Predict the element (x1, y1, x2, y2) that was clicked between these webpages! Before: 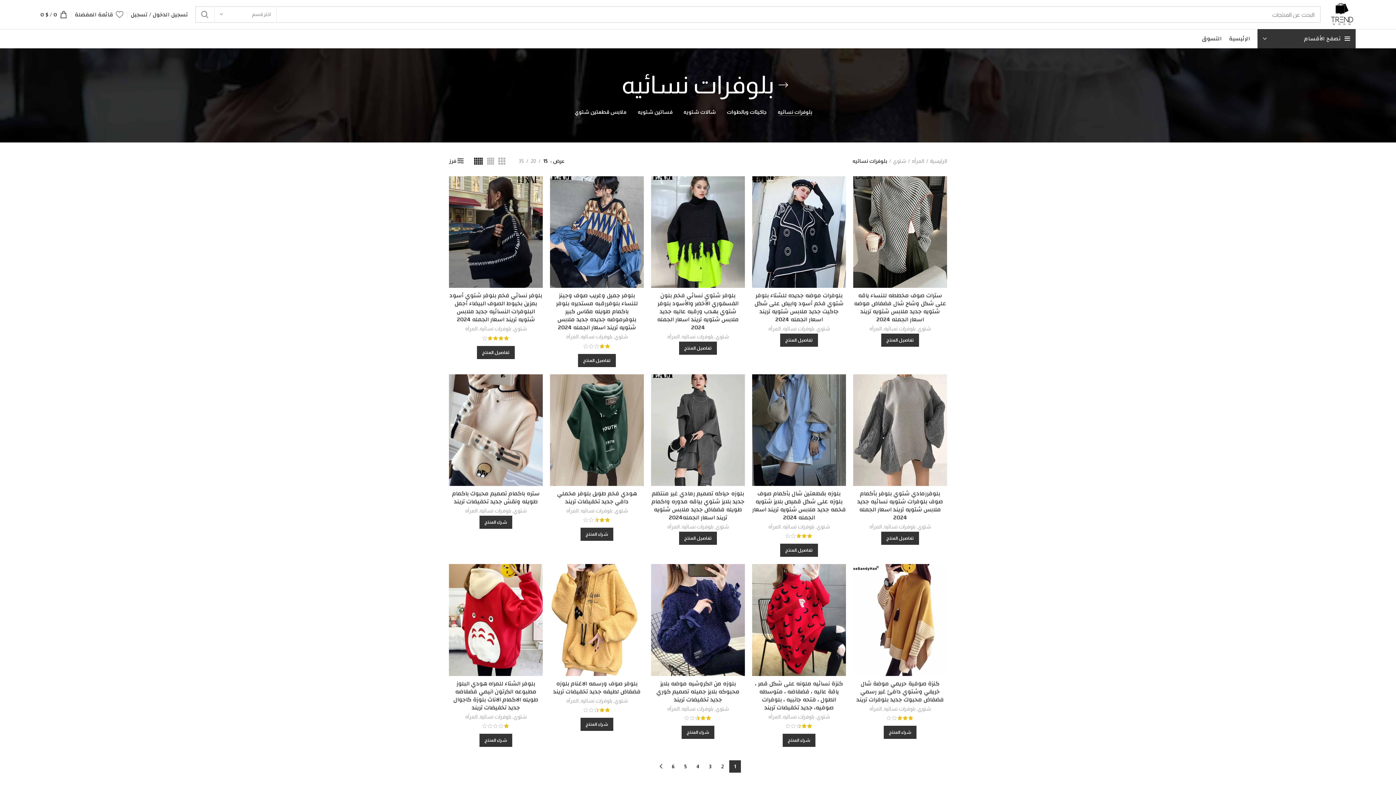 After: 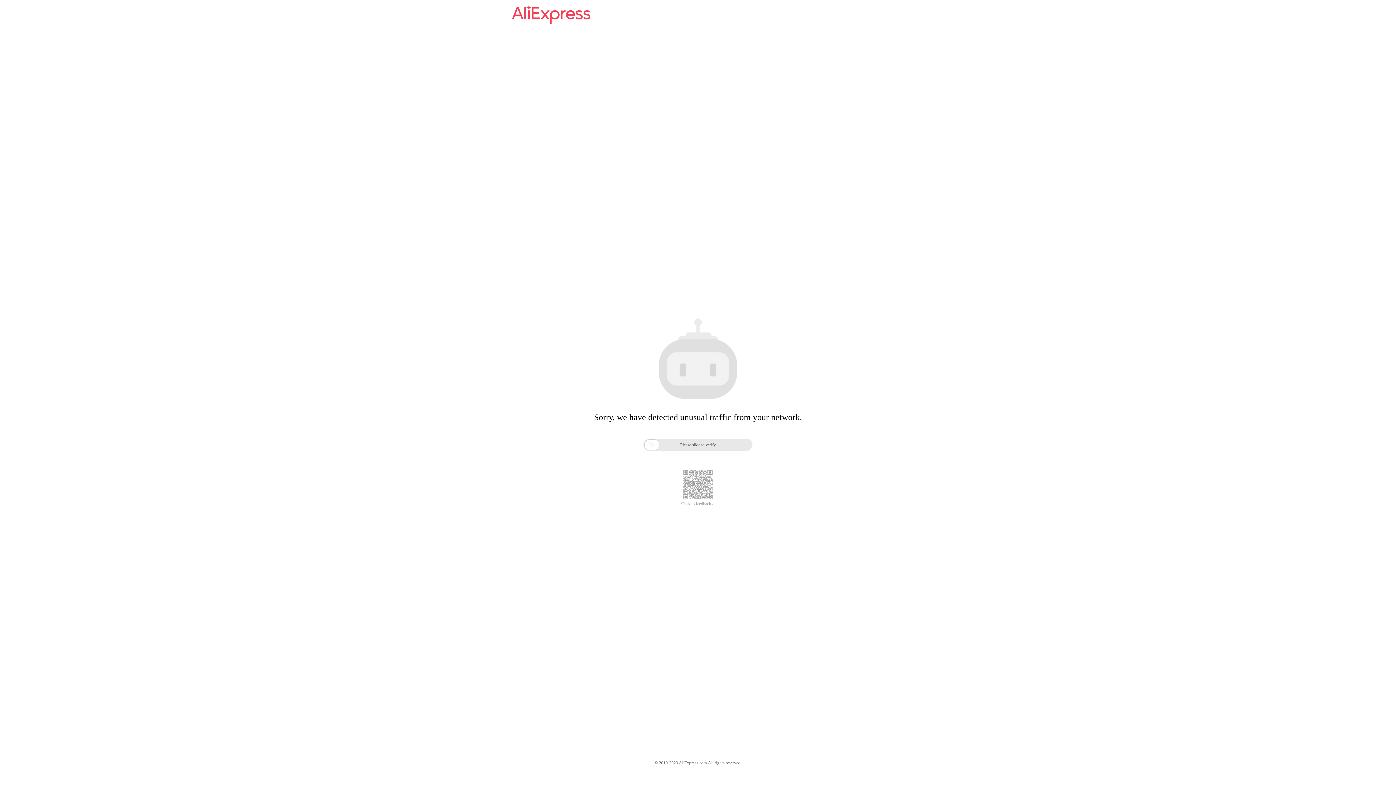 Action: label: تفاصيل المنتج bbox: (679, 532, 717, 545)